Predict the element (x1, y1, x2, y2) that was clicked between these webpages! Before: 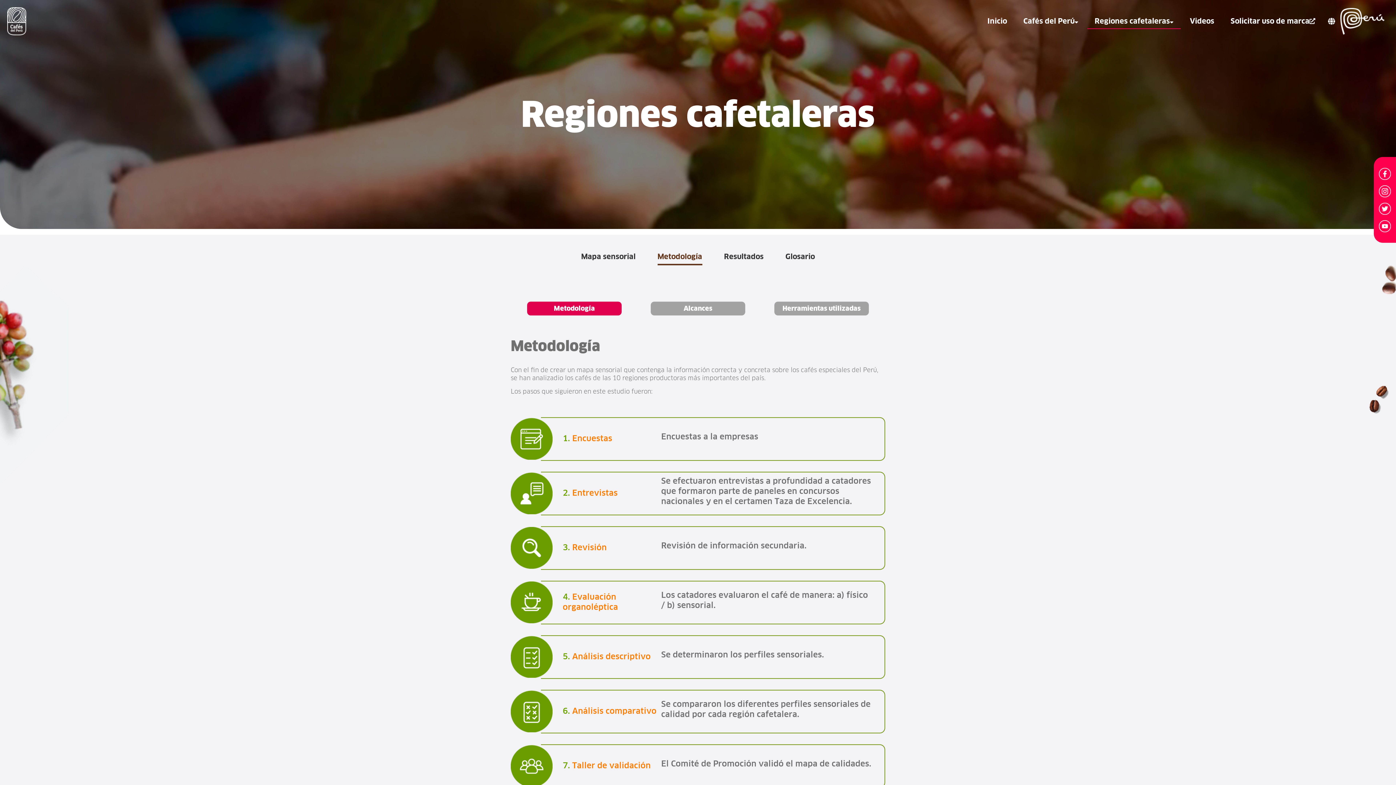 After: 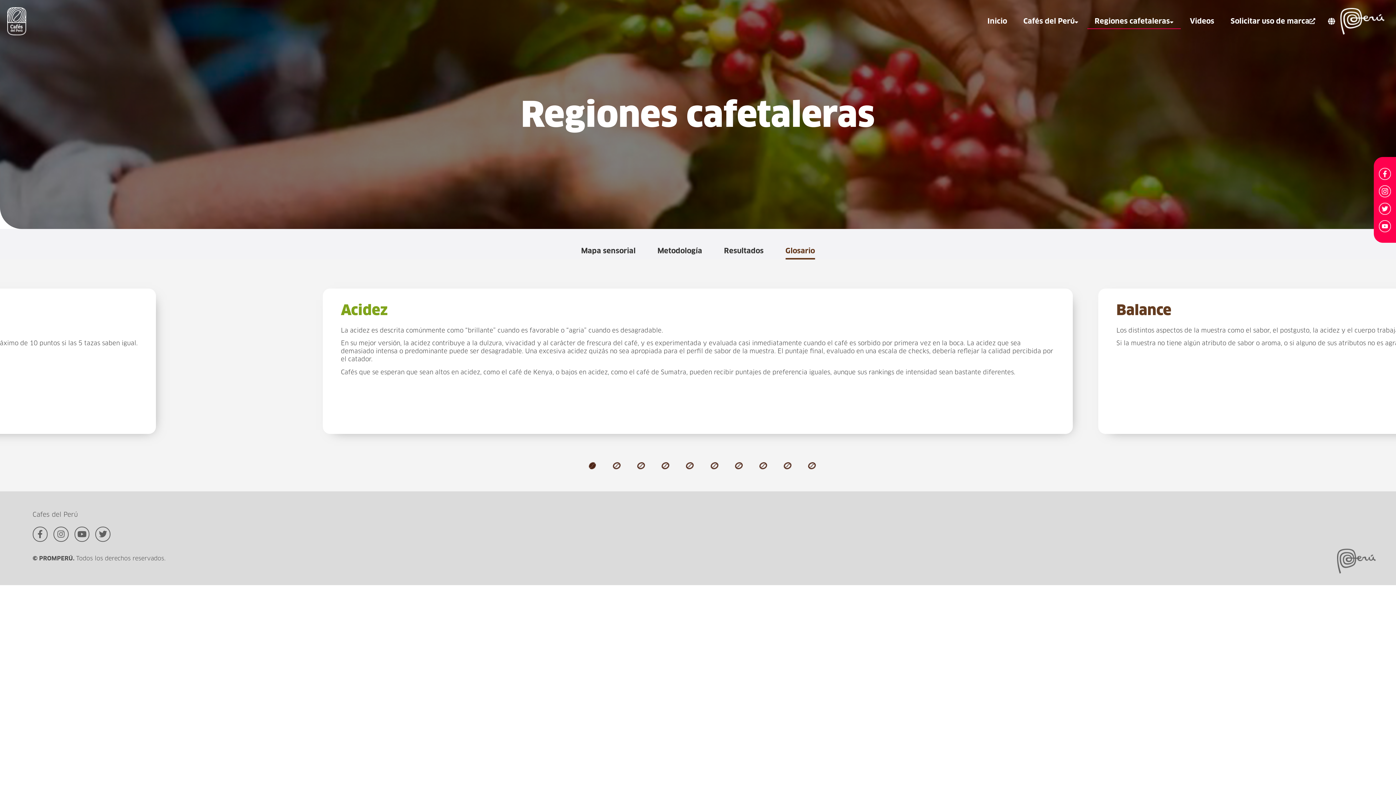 Action: label: Glosario bbox: (785, 253, 815, 260)